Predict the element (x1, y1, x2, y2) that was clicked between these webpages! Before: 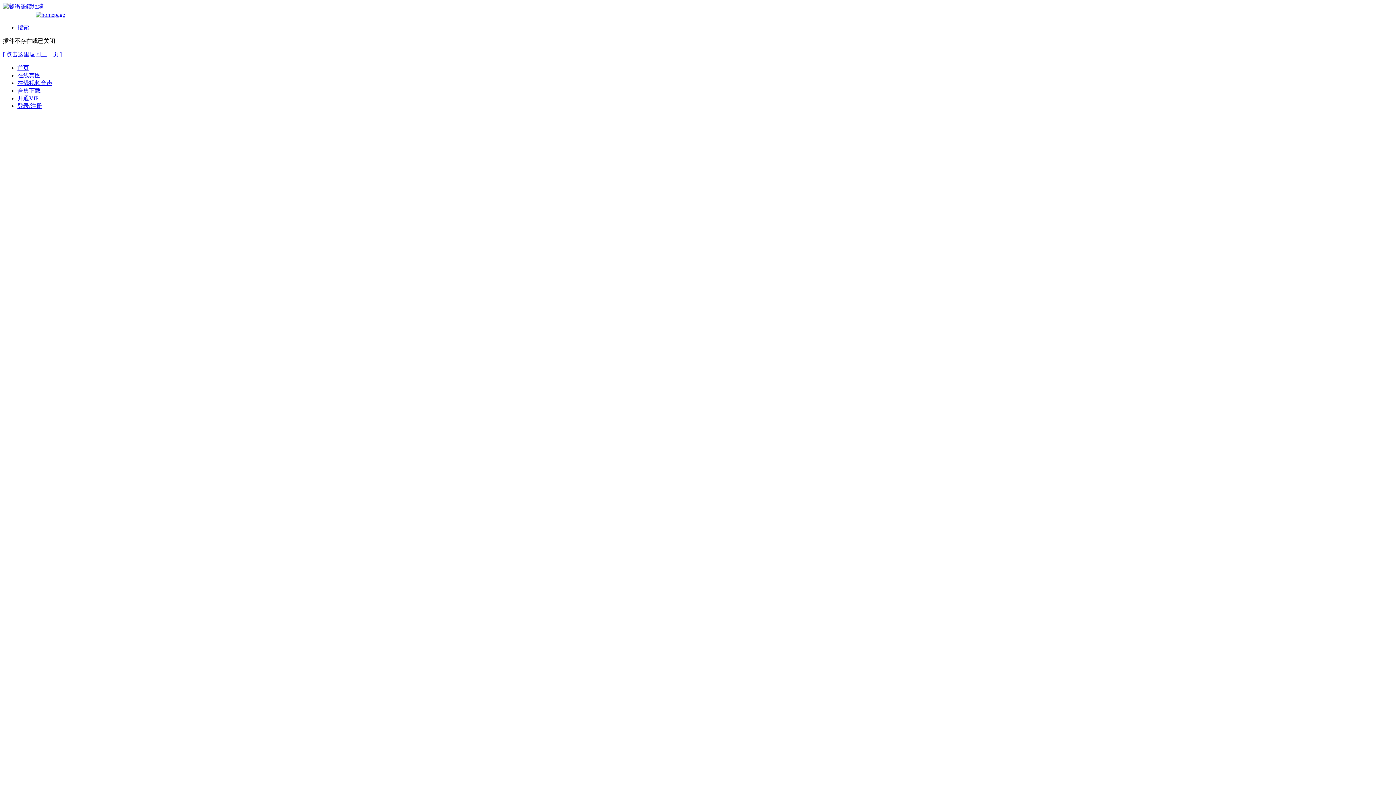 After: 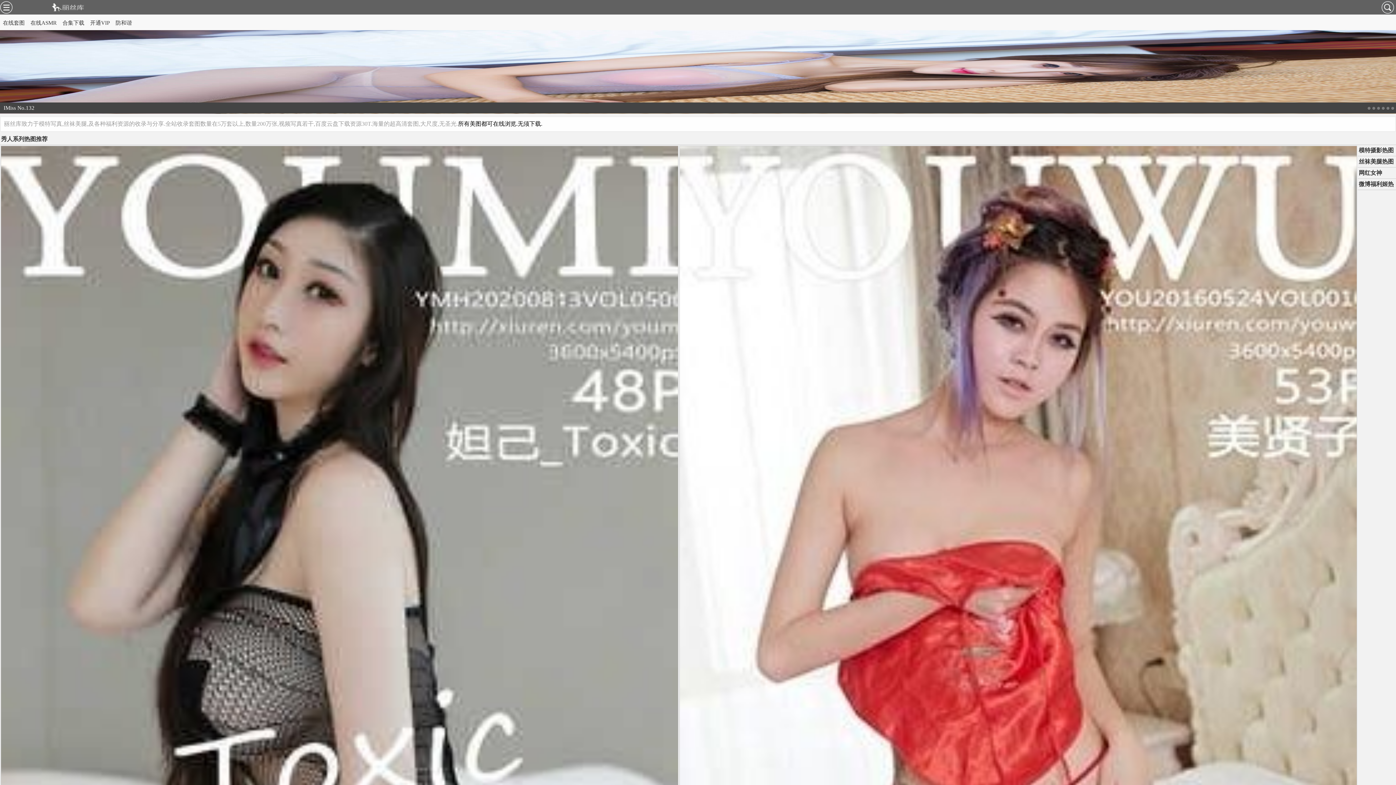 Action: label: 登录/注册 bbox: (17, 102, 42, 109)